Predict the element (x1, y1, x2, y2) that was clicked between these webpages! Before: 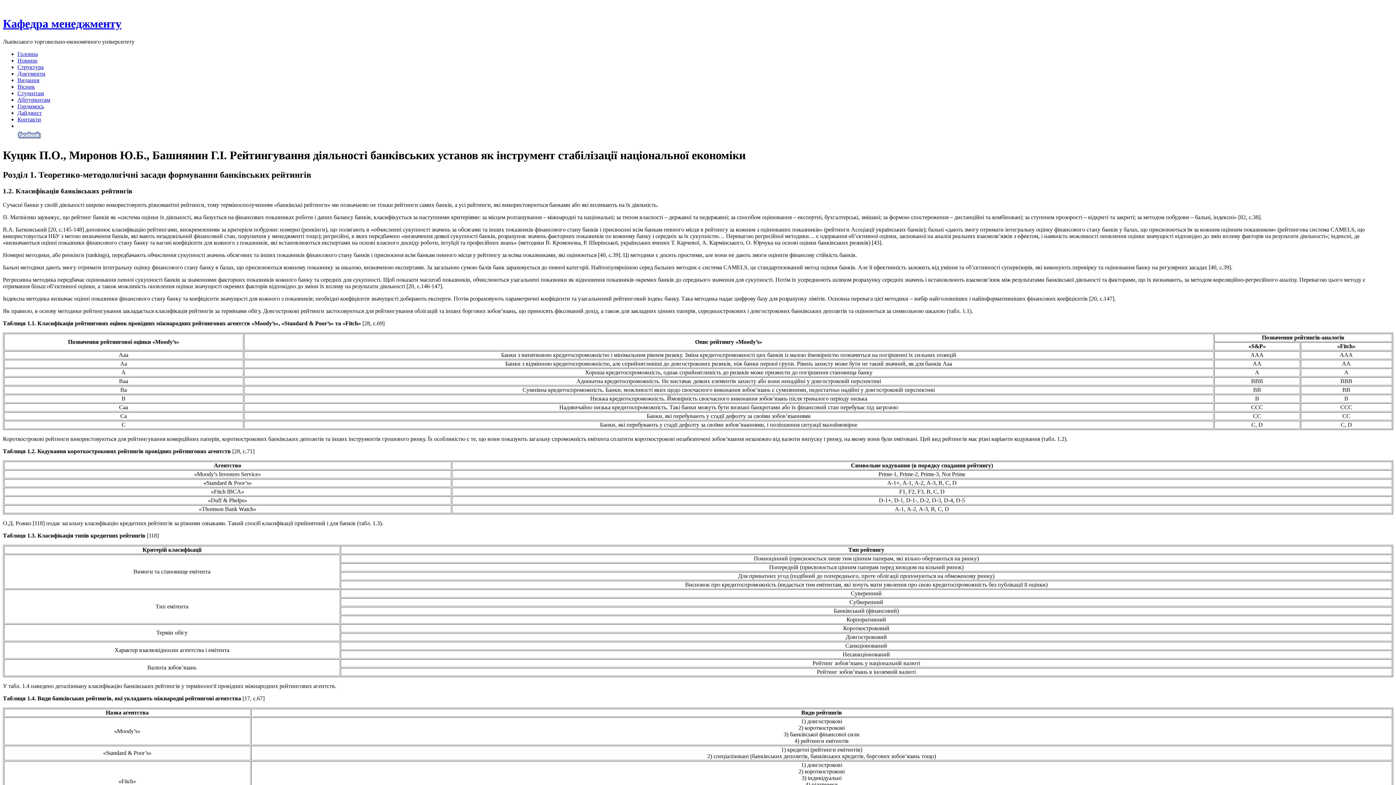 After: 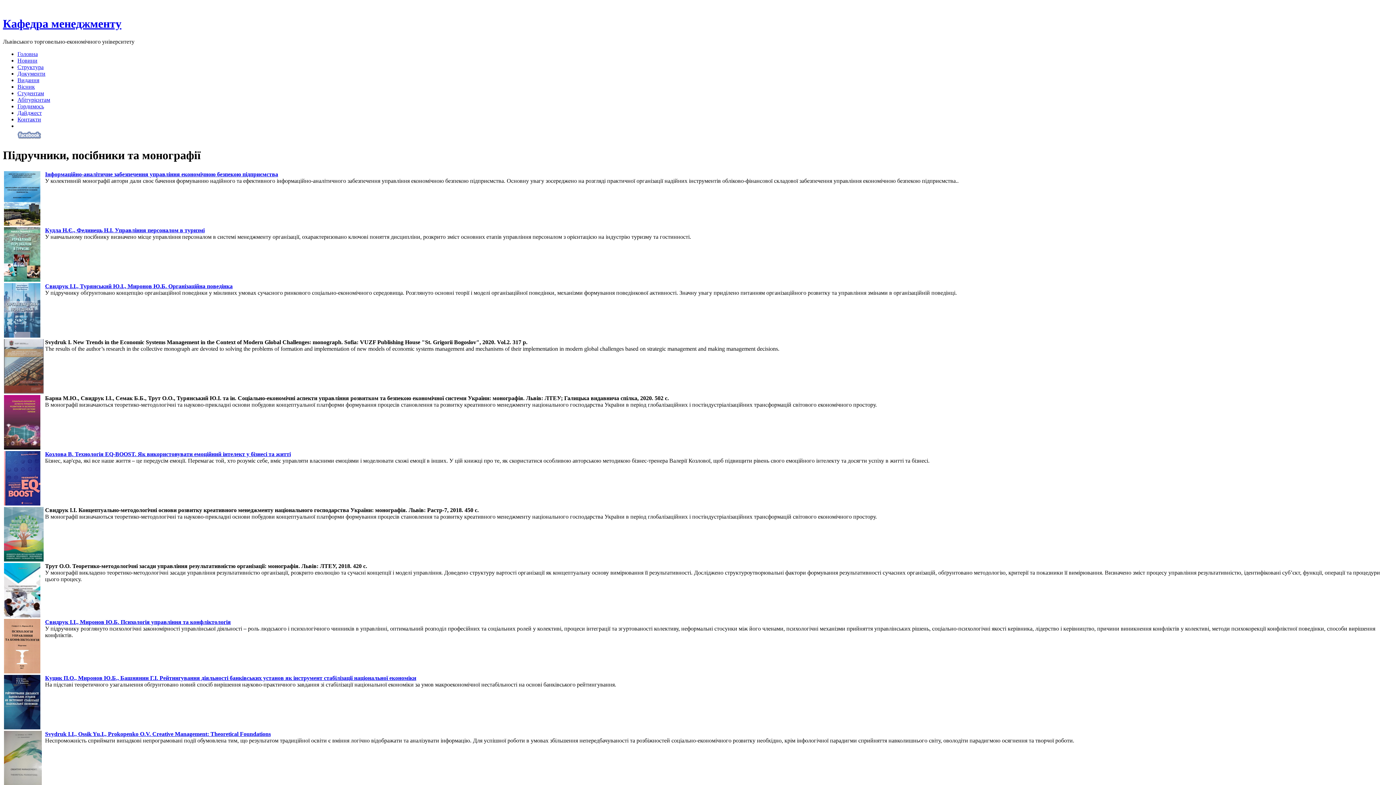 Action: bbox: (17, 77, 39, 83) label: Видання